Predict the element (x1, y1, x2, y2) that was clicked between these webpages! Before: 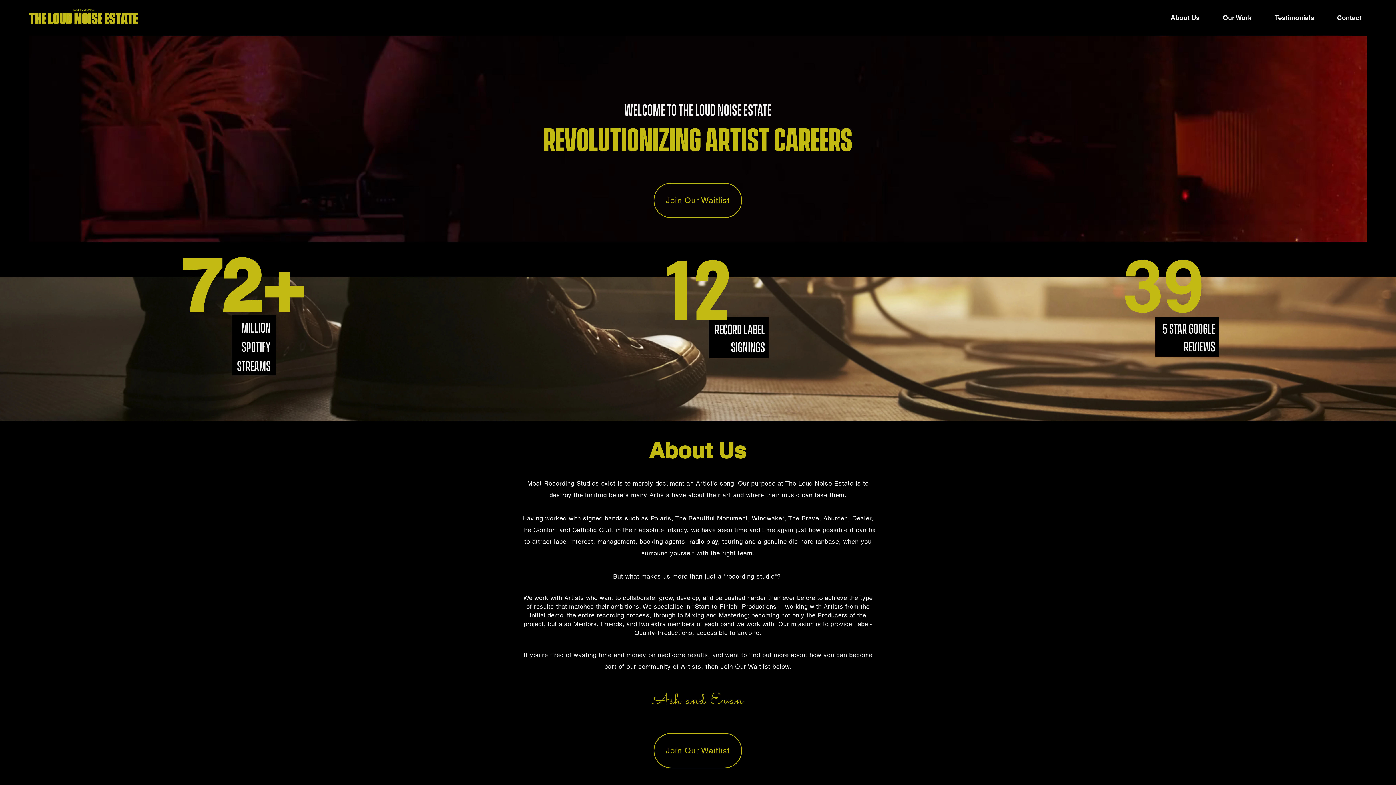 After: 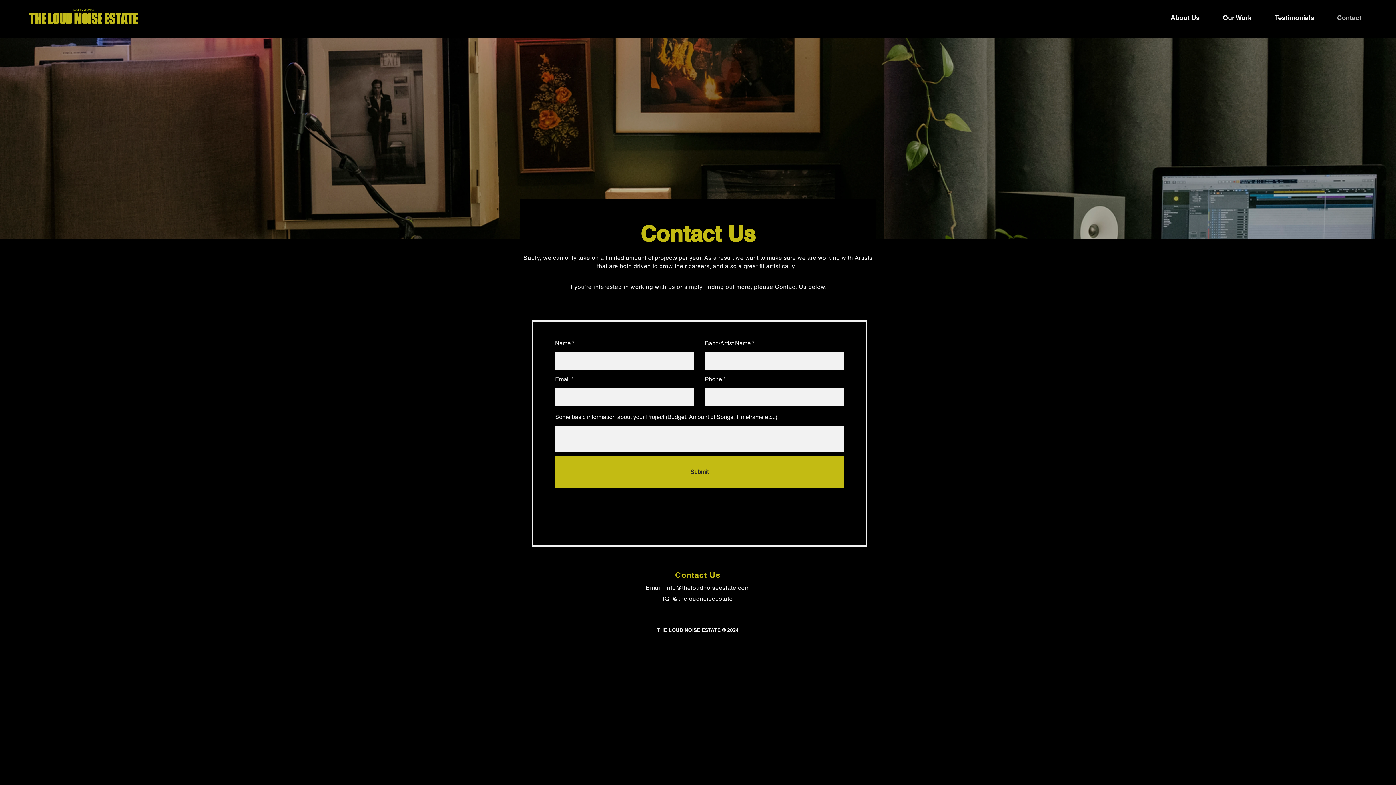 Action: bbox: (653, 182, 742, 218) label: Join Our Waitlist